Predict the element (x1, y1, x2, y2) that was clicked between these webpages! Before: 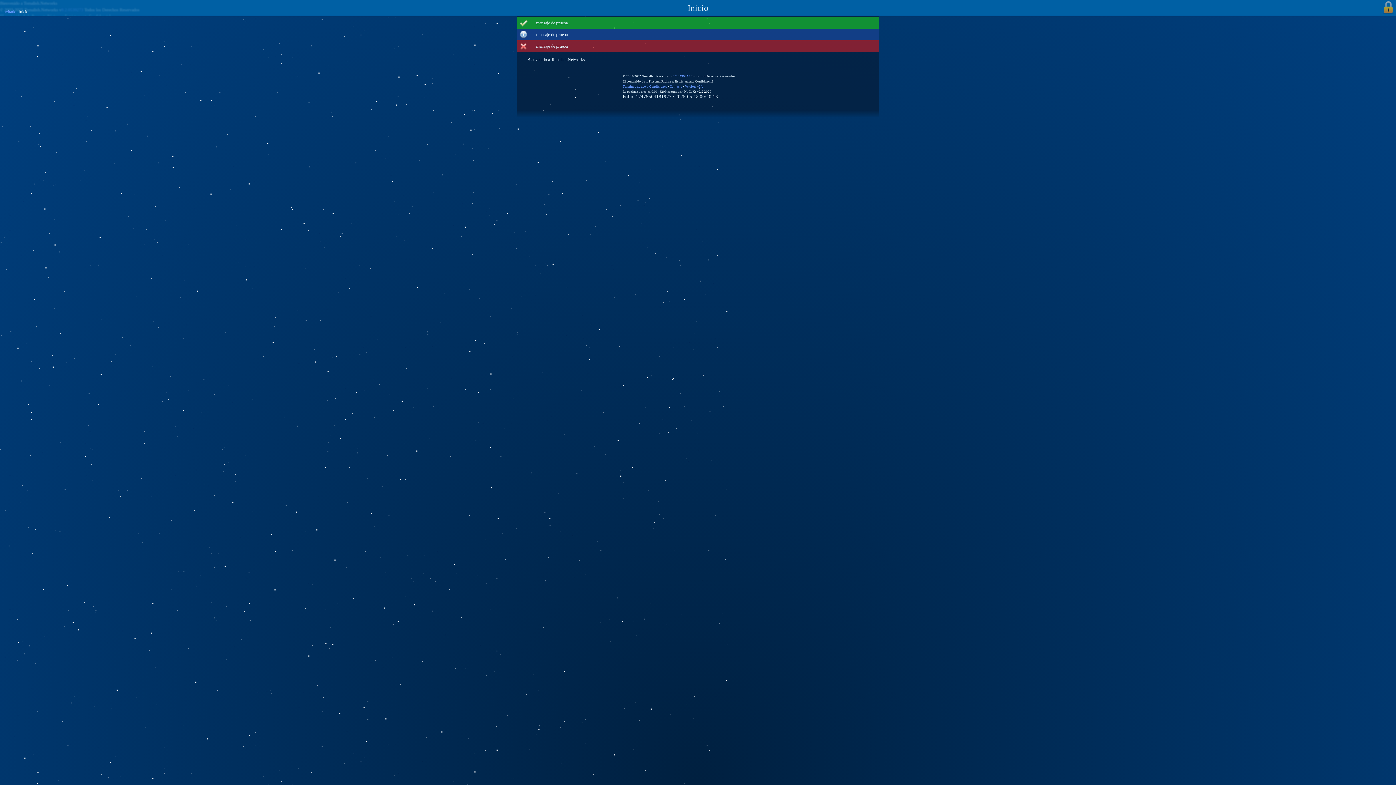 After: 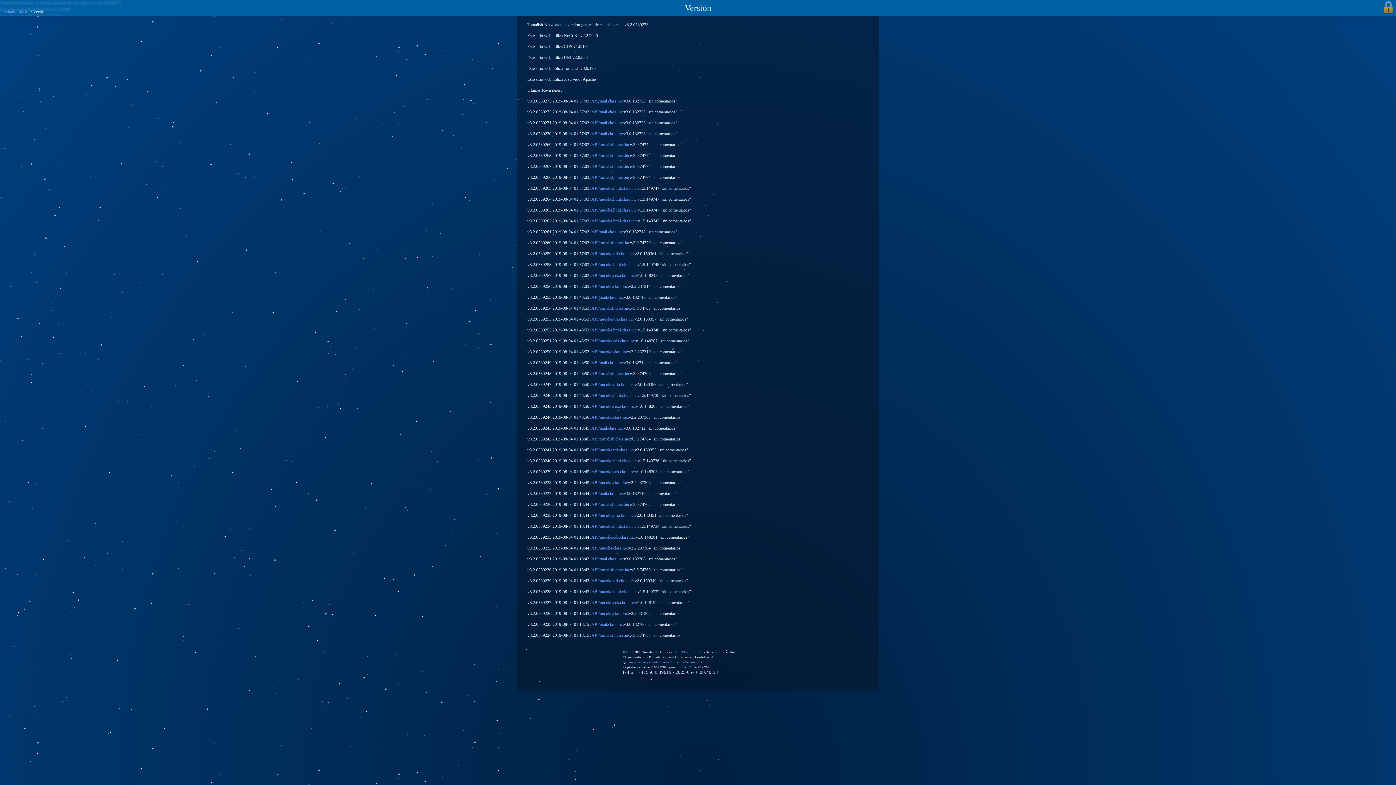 Action: label: Versión bbox: (685, 84, 696, 88)